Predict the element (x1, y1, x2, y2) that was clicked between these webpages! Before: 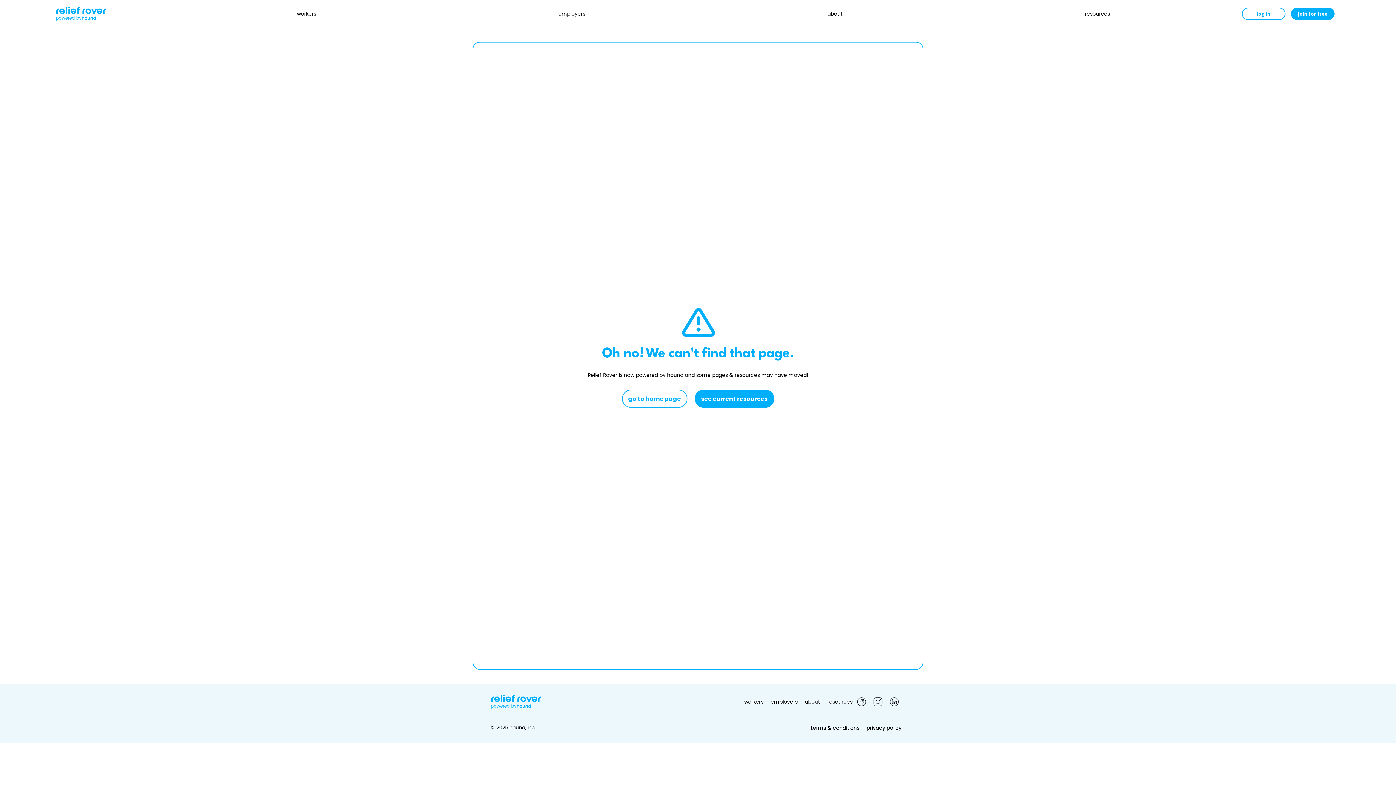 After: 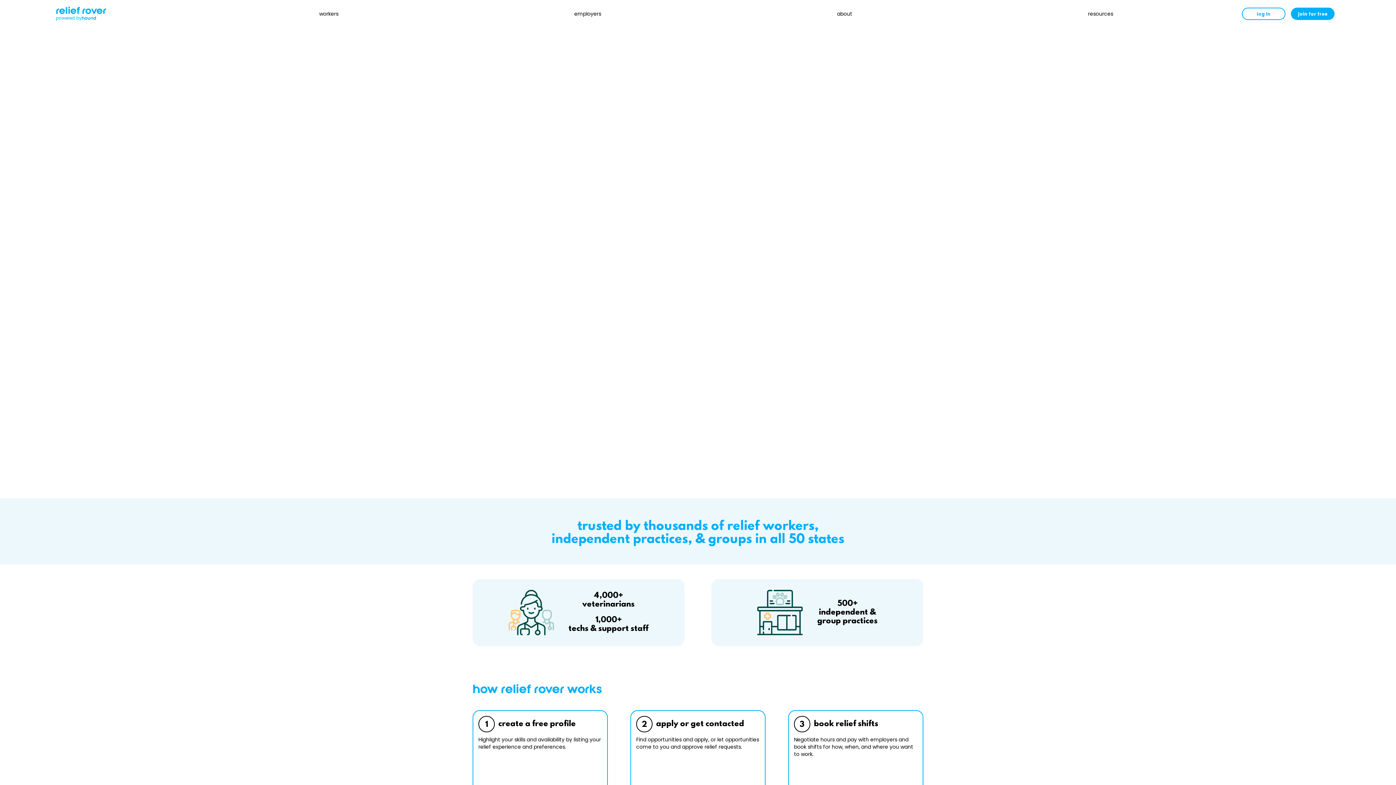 Action: label: relief rover
powered by
hound bbox: (490, 695, 600, 708)